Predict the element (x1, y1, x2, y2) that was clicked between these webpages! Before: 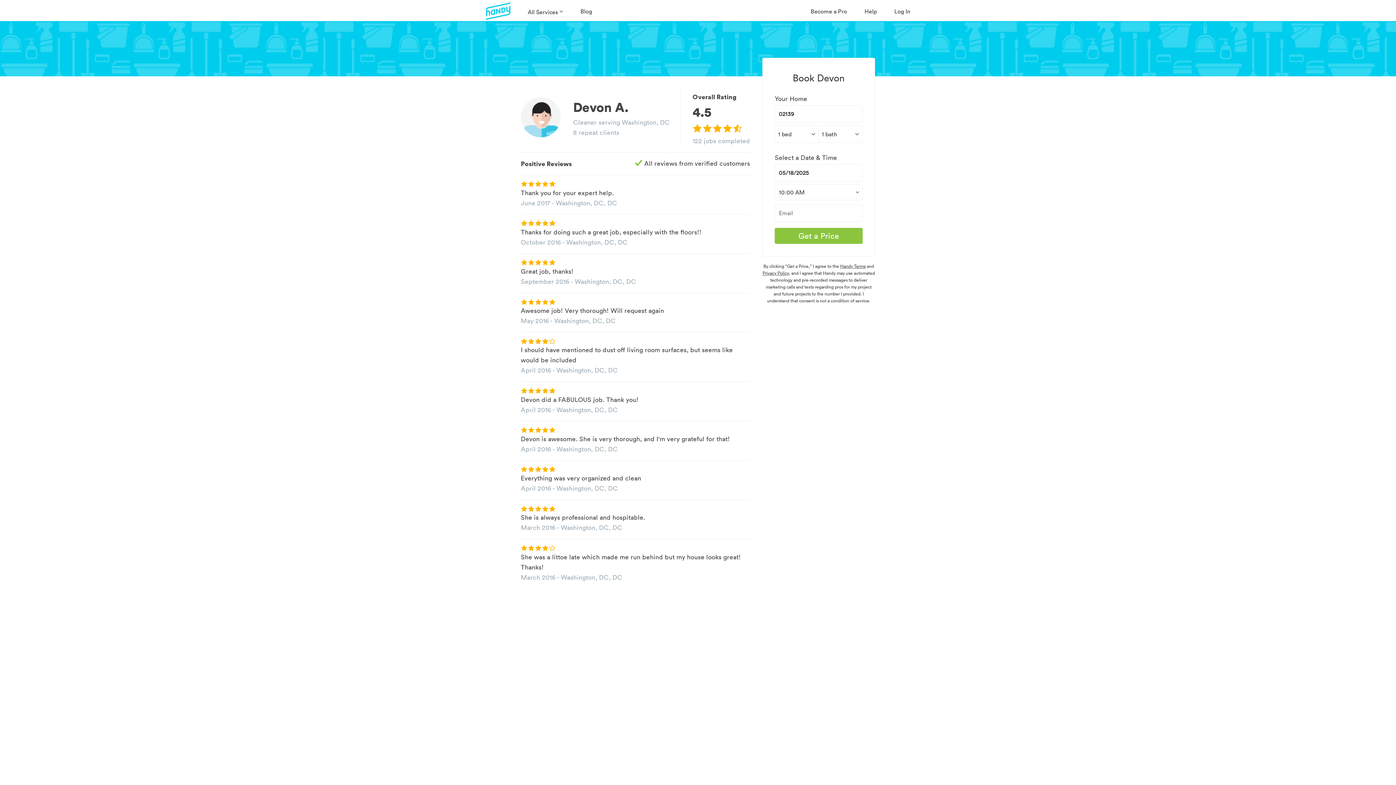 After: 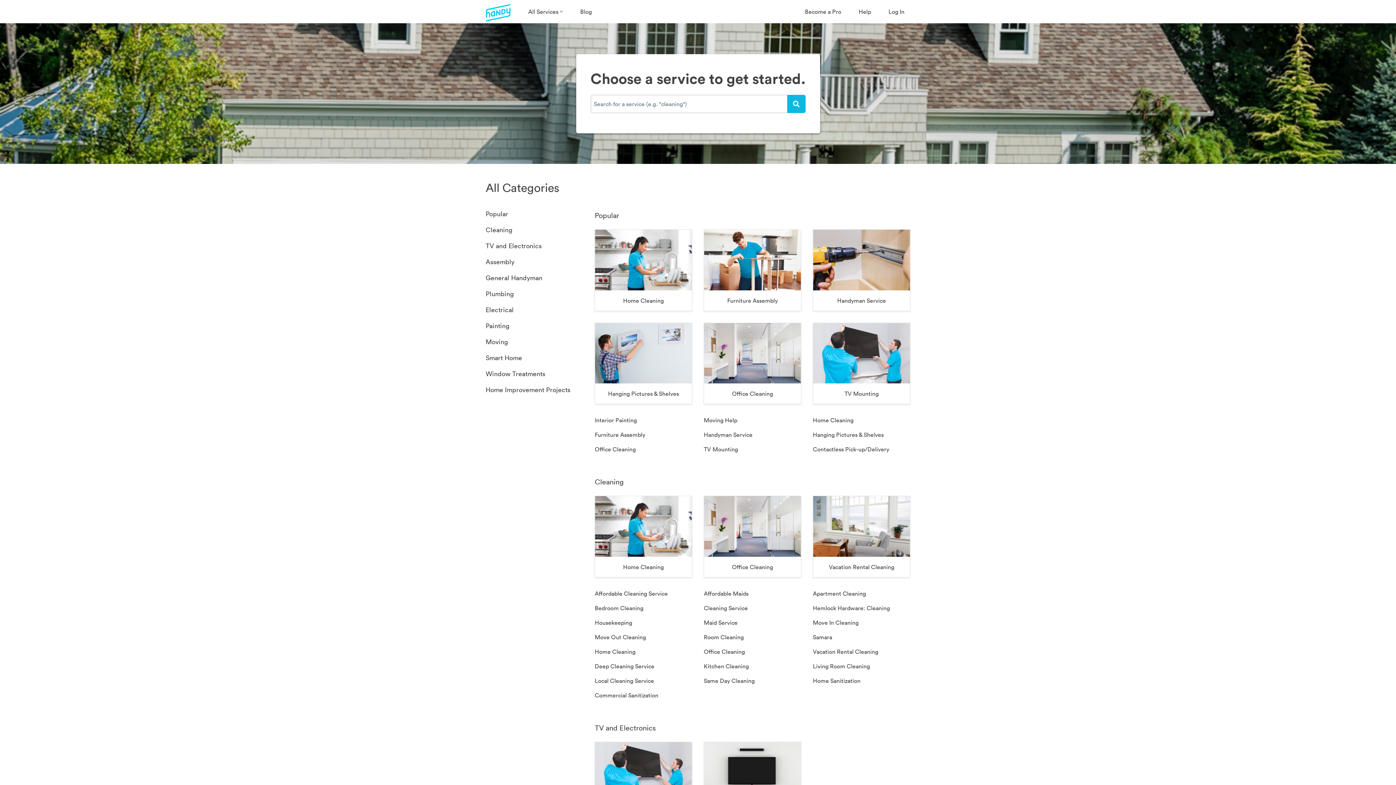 Action: bbox: (527, 1, 558, 22) label: All Services